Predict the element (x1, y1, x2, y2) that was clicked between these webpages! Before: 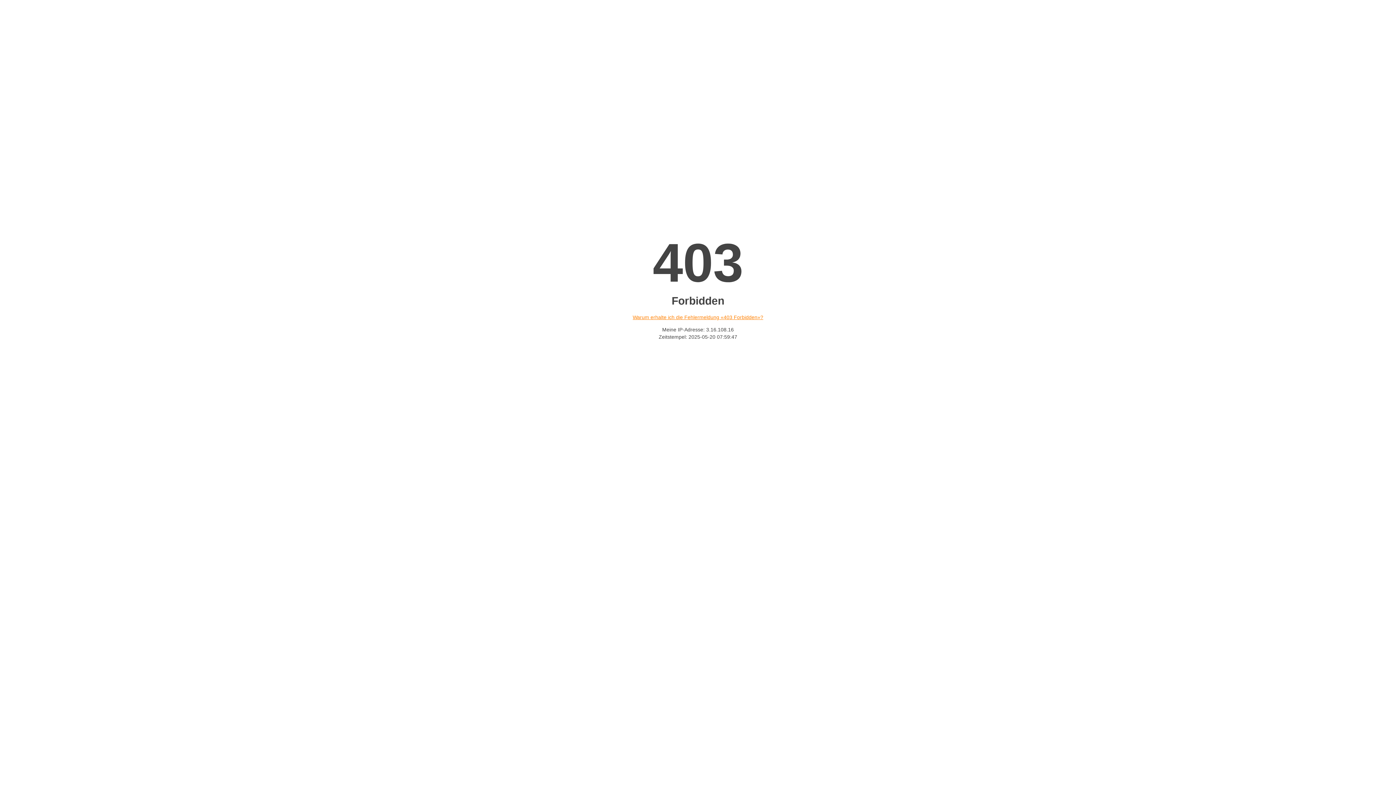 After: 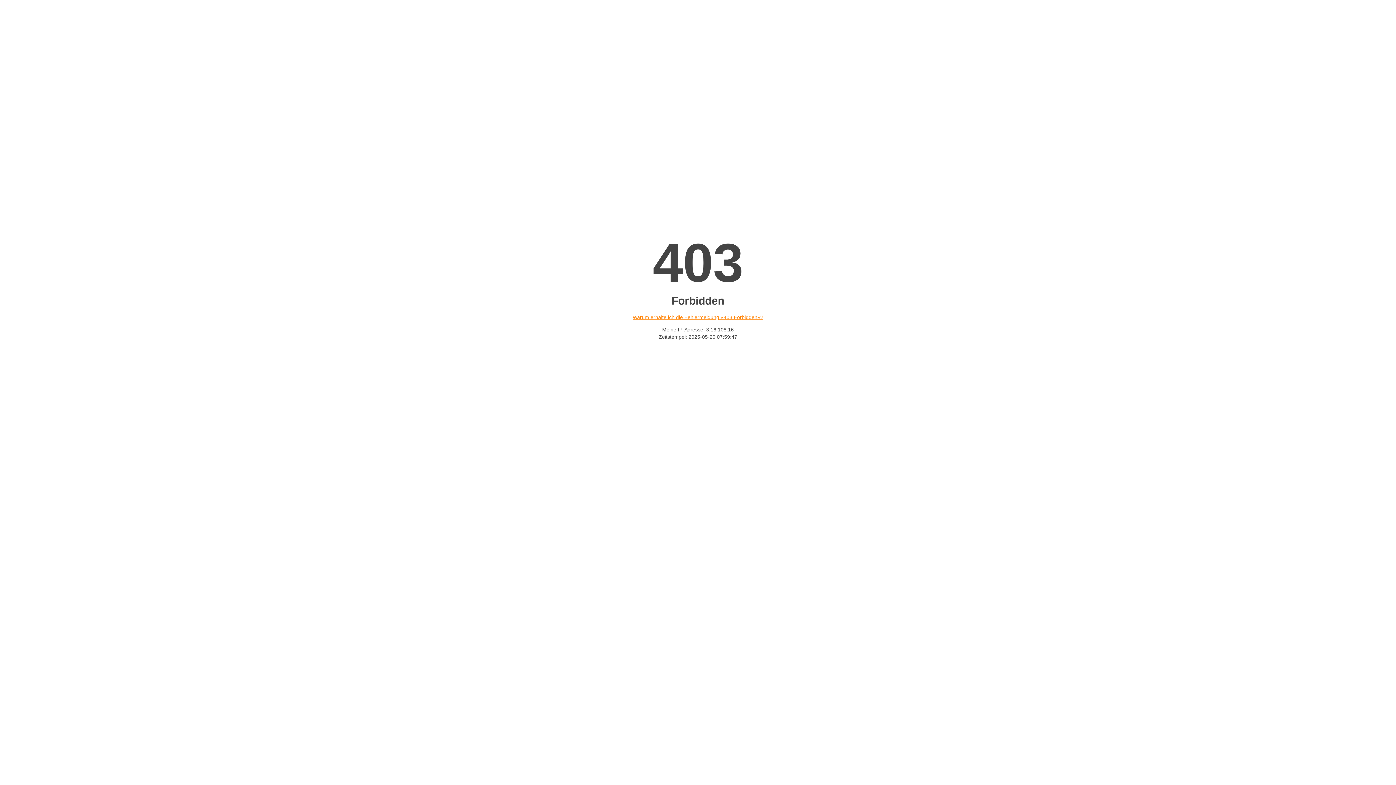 Action: bbox: (632, 314, 763, 320) label: Warum erhalte ich die Fehlermeldung «403 Forbidden»?